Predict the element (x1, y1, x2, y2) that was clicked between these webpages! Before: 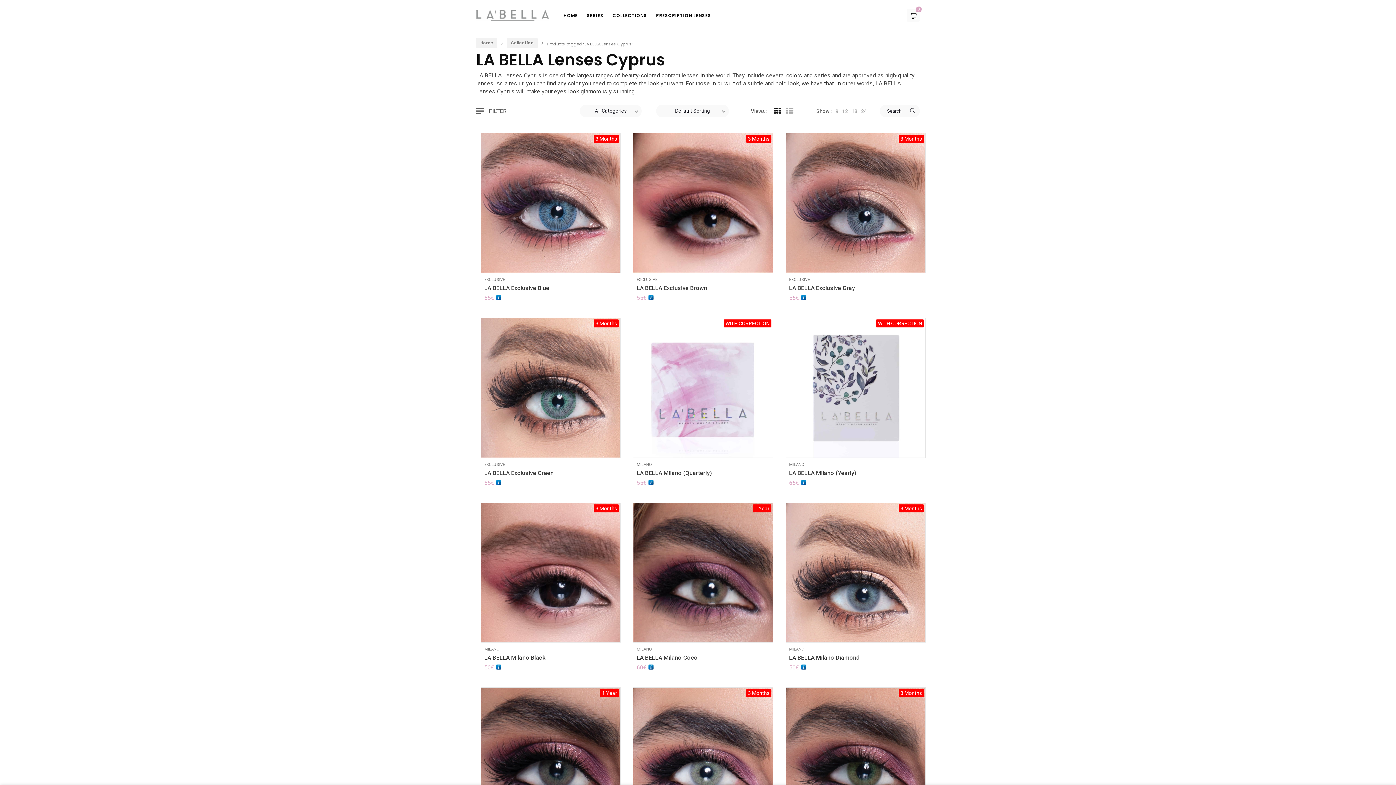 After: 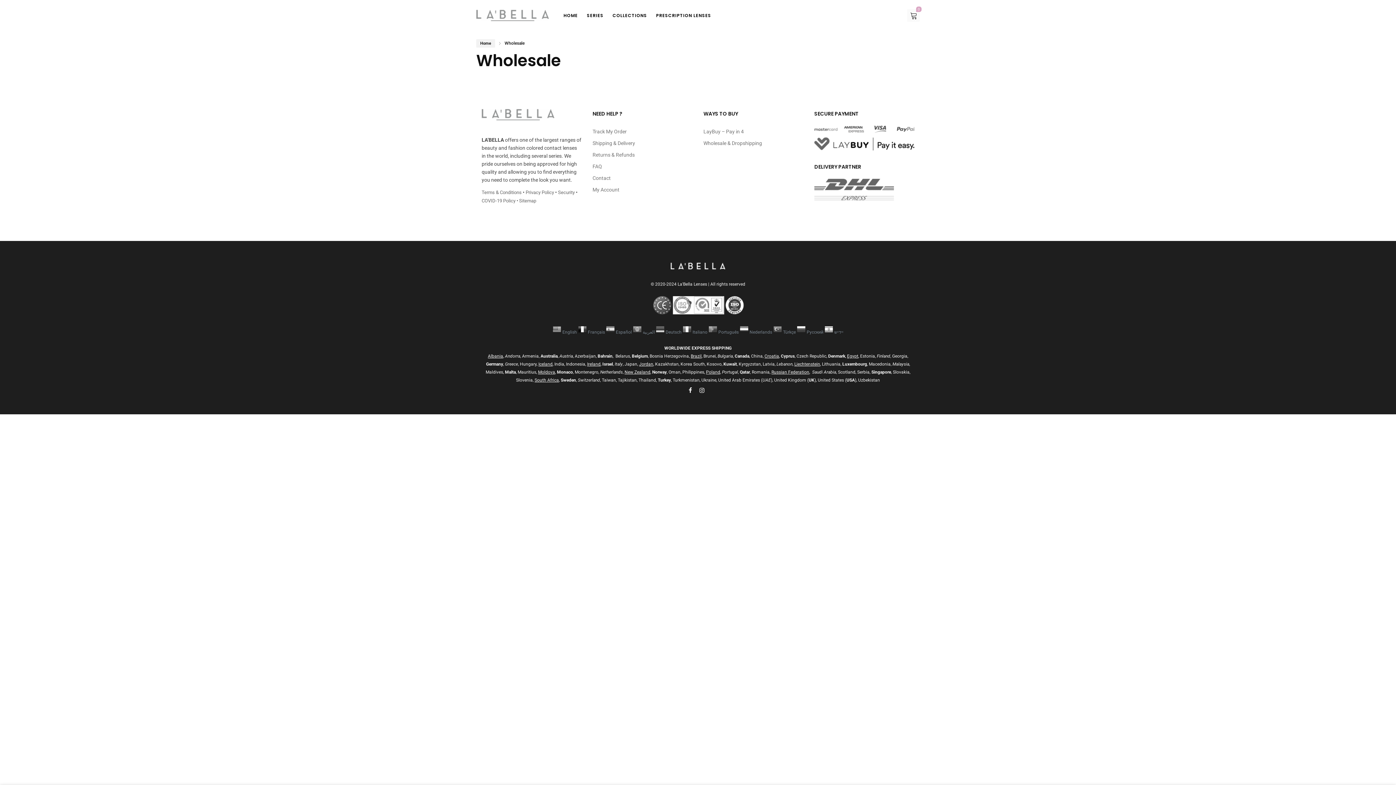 Action: label: Wholesale & Dropshipping bbox: (703, 373, 762, 379)